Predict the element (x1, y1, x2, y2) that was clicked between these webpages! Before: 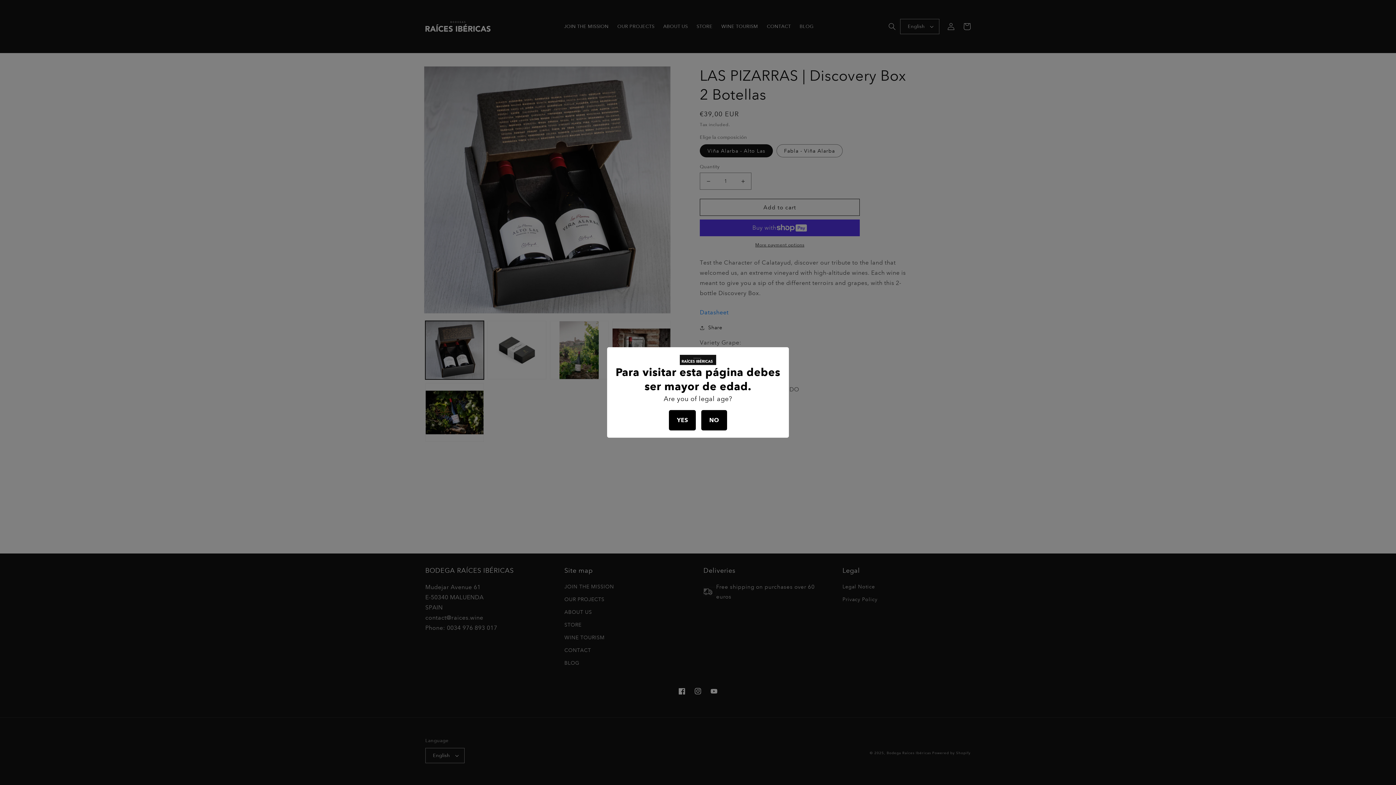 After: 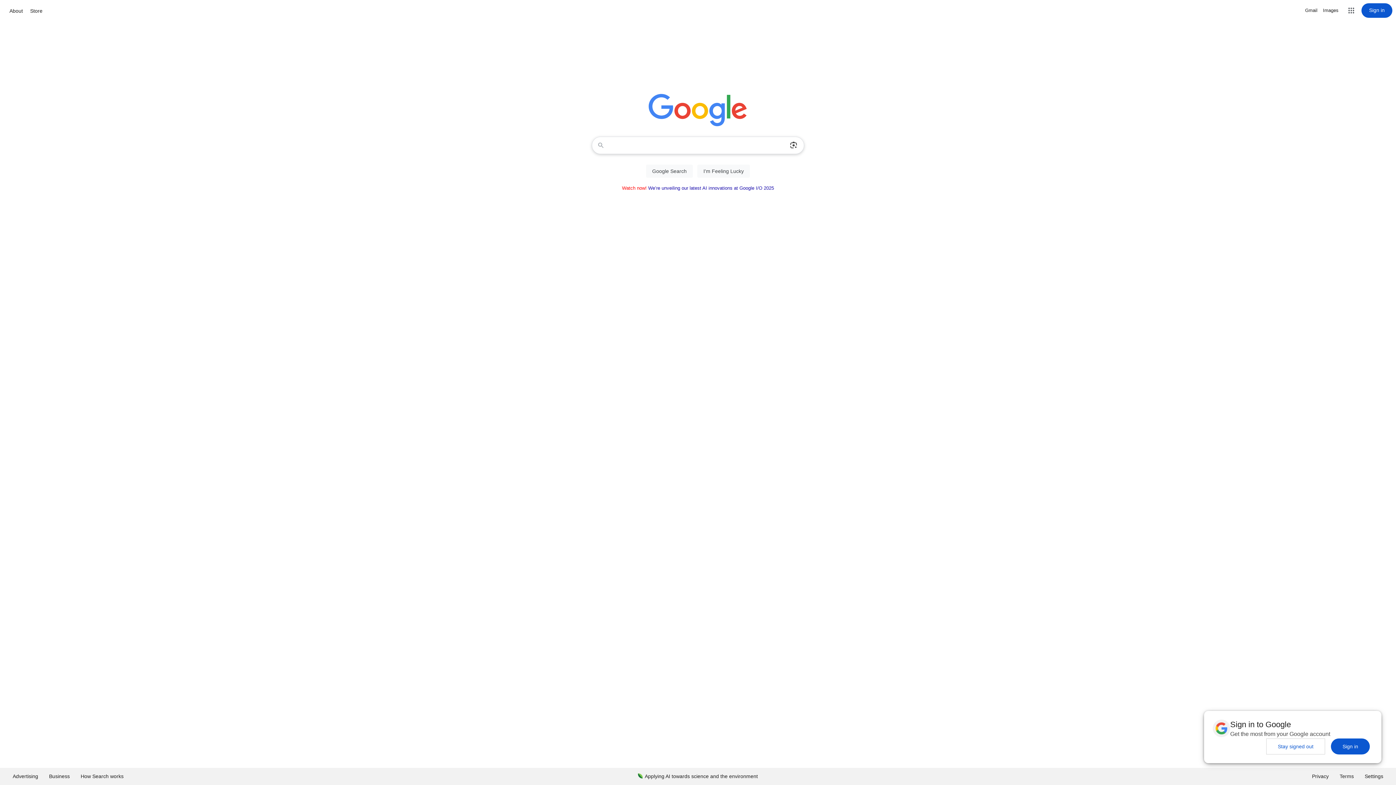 Action: bbox: (701, 410, 727, 430) label: NO